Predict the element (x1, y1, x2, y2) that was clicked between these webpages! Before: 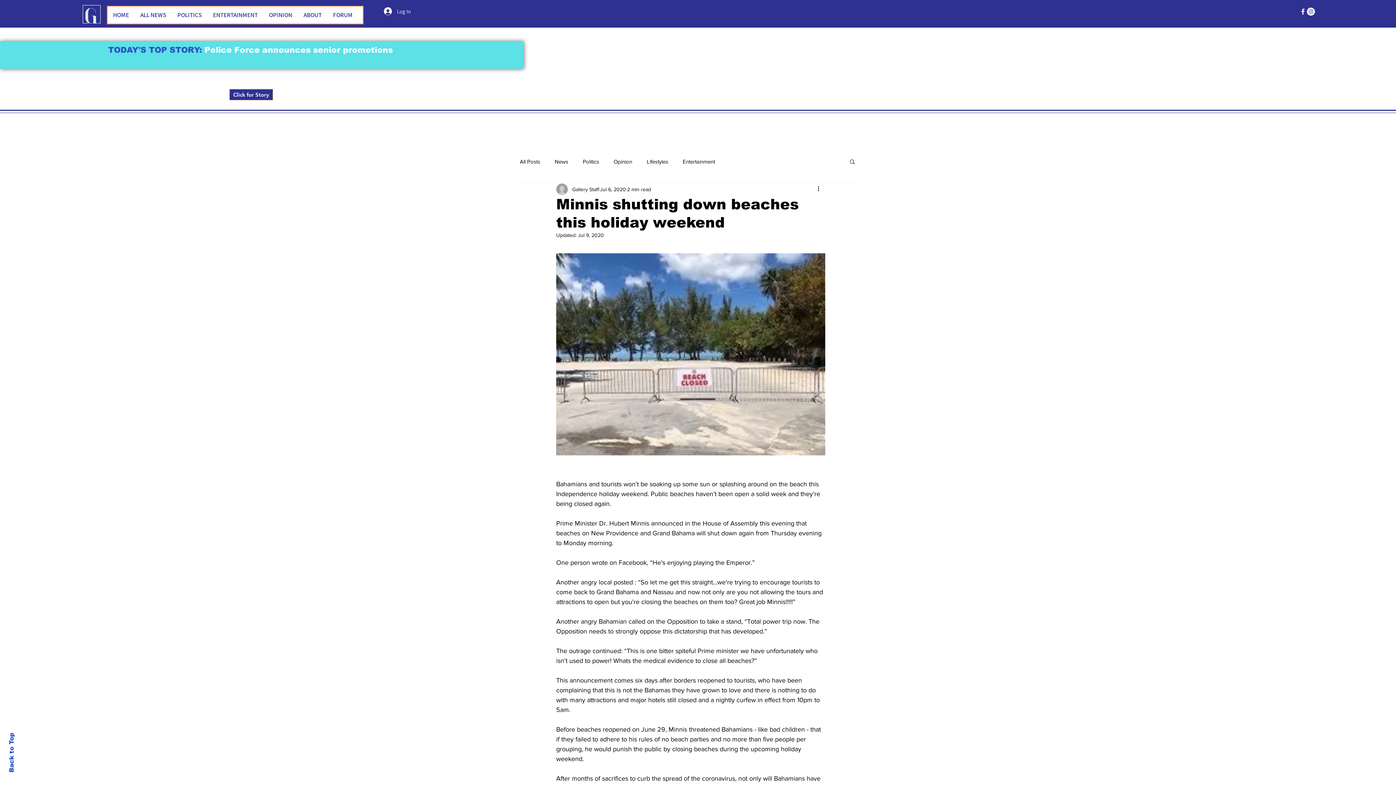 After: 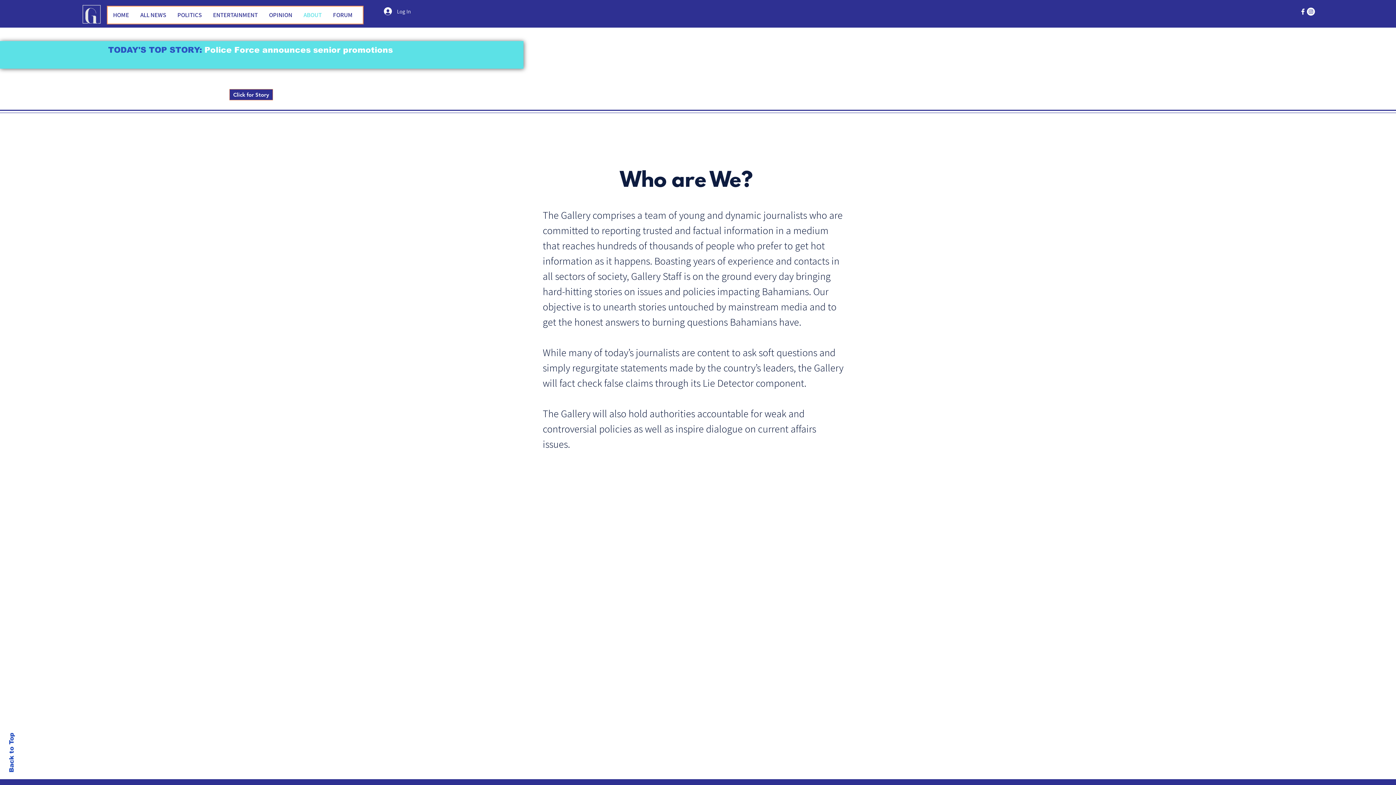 Action: bbox: (297, 6, 327, 23) label: ABOUT